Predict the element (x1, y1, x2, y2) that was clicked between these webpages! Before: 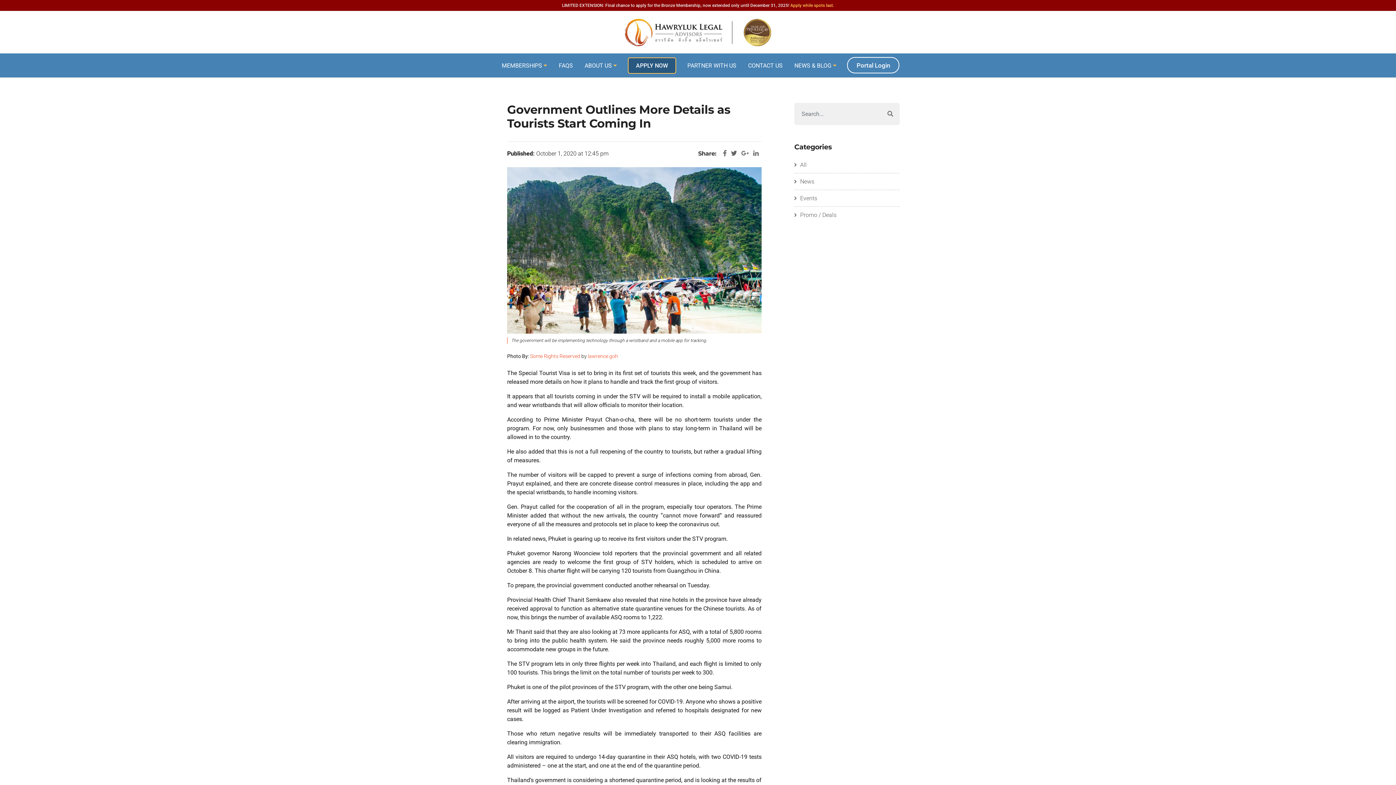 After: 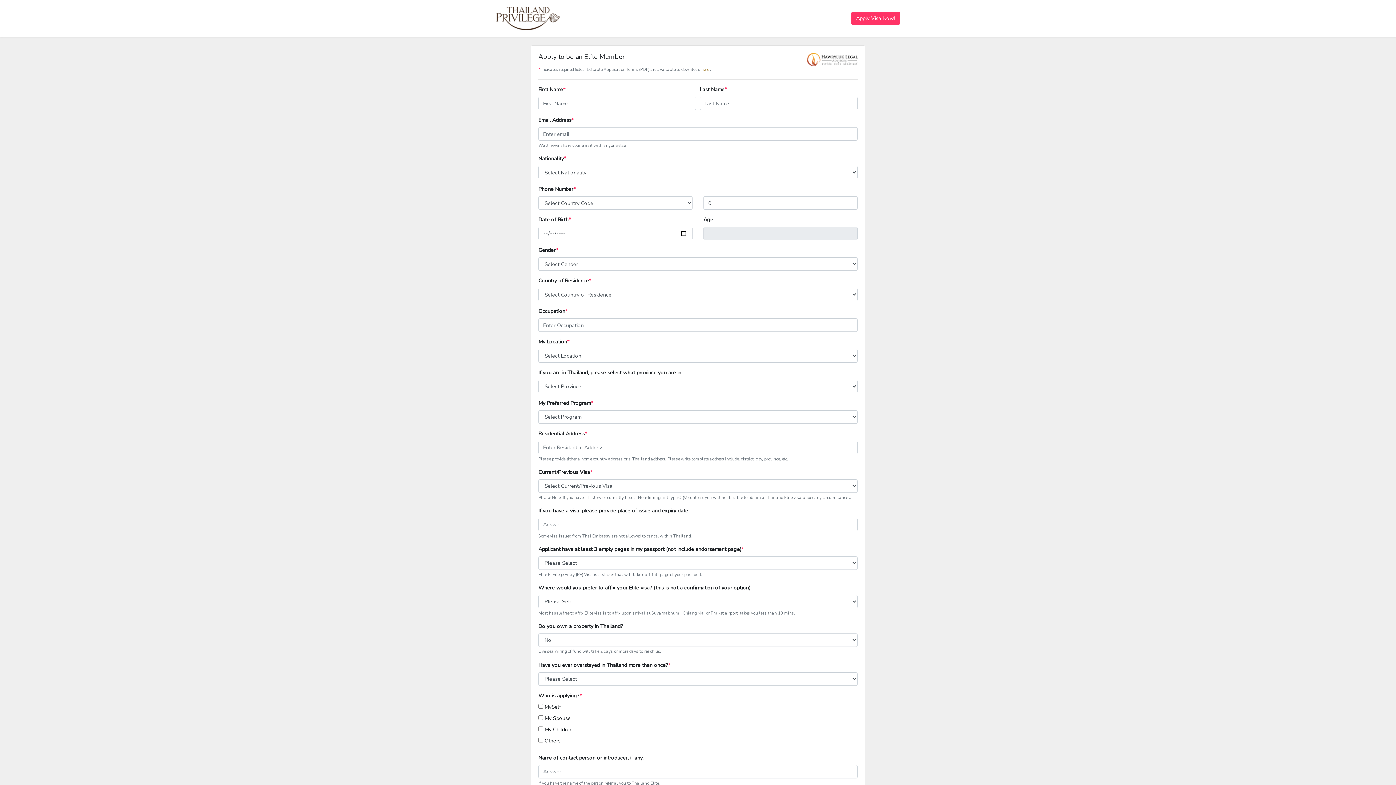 Action: bbox: (627, 57, 676, 73) label: APPLY NOW